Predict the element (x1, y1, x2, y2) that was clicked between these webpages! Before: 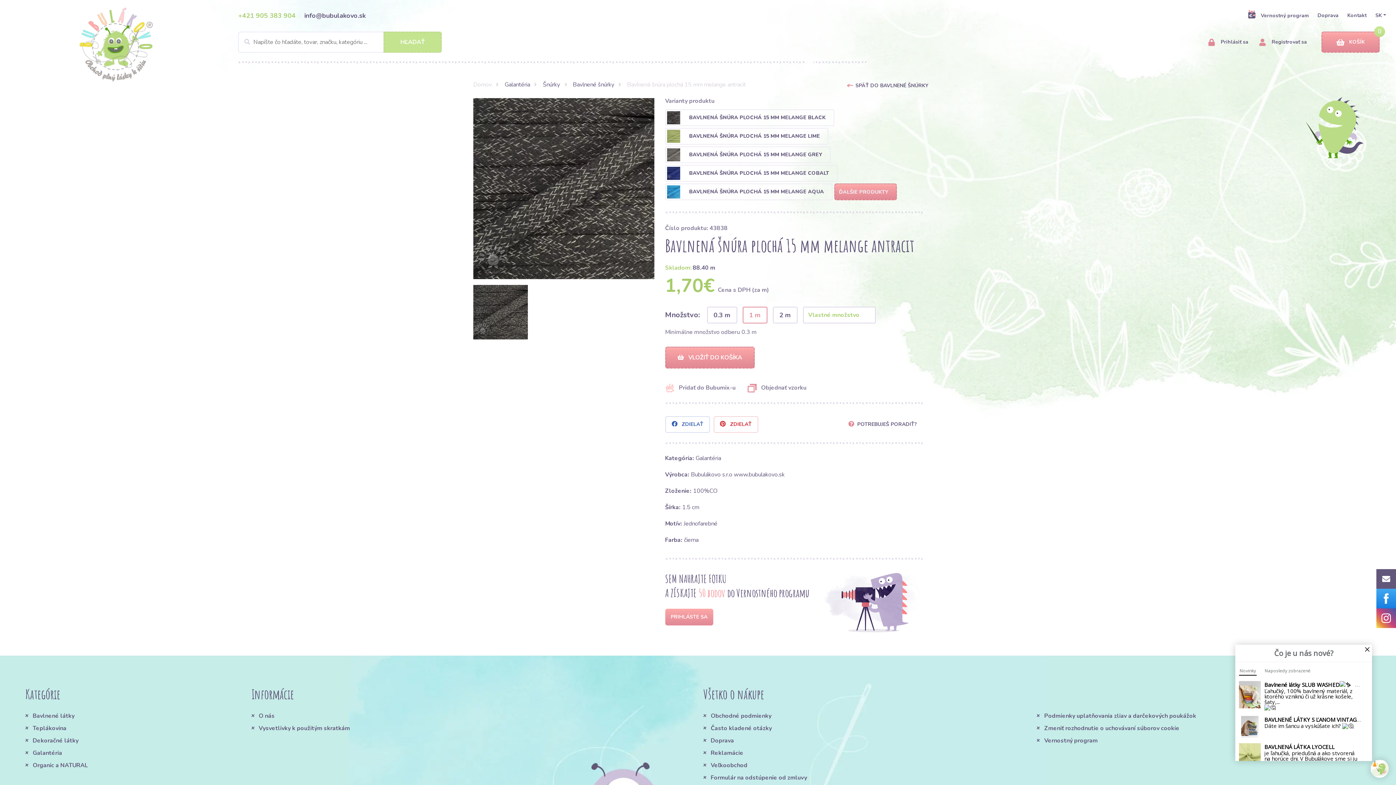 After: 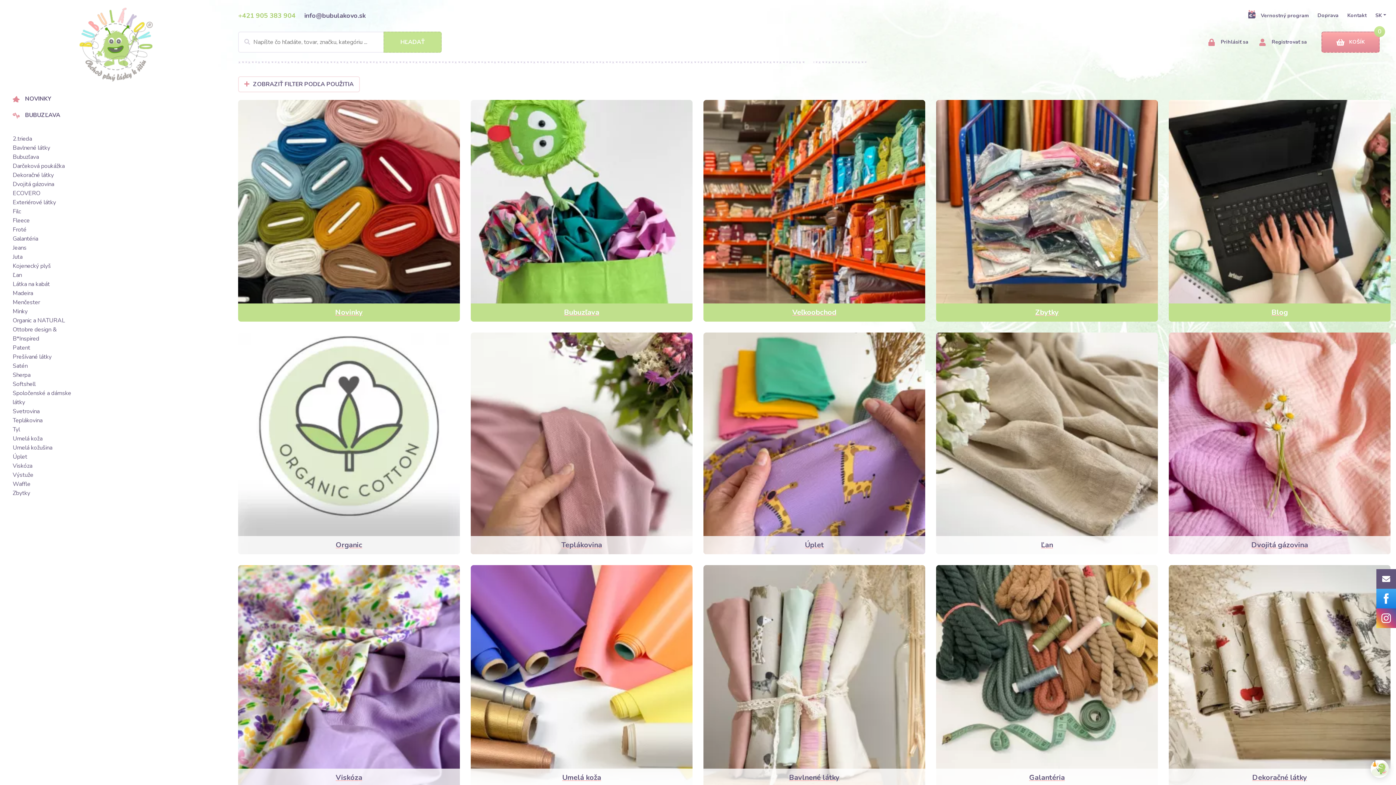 Action: label: Domov bbox: (473, 80, 498, 88)